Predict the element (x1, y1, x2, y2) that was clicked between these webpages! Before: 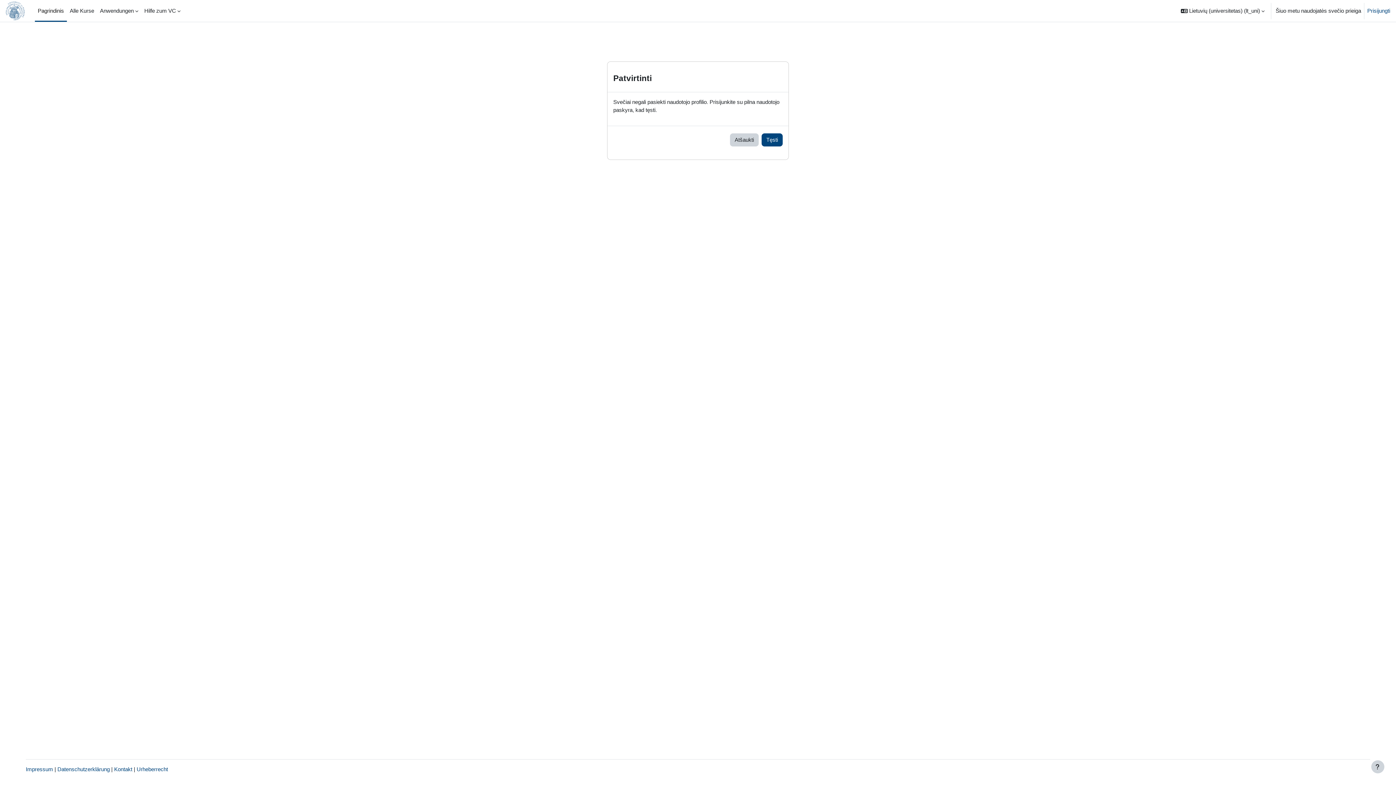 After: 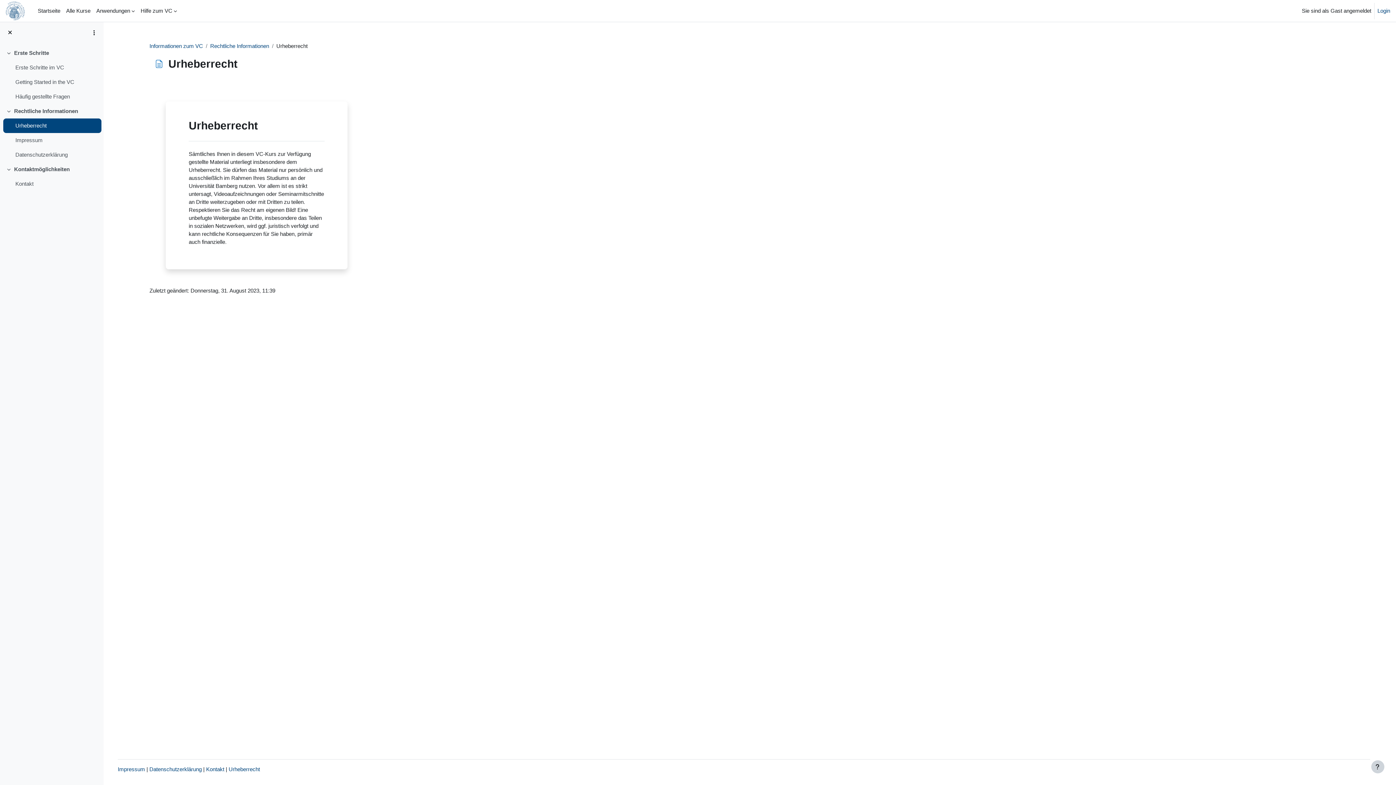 Action: bbox: (136, 766, 168, 772) label: Urheberrecht